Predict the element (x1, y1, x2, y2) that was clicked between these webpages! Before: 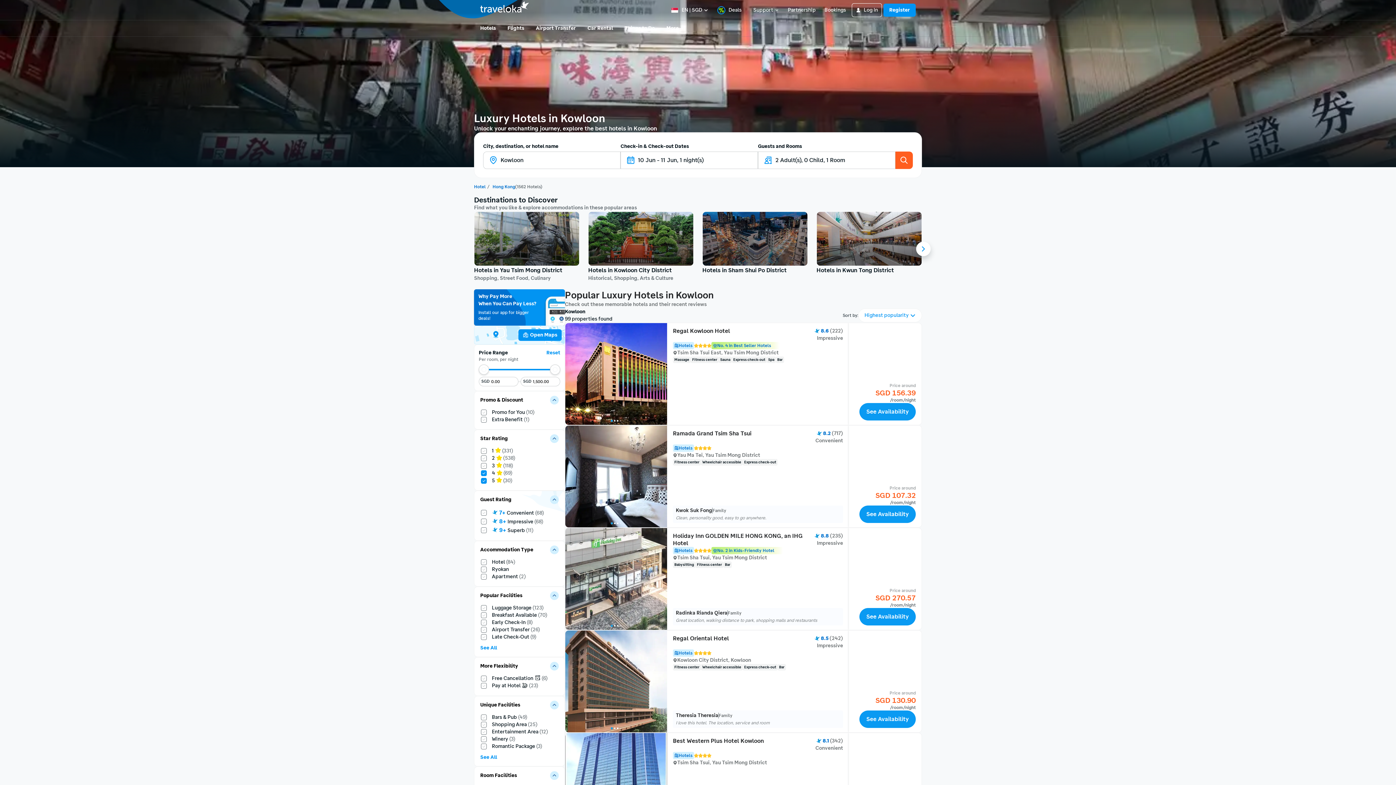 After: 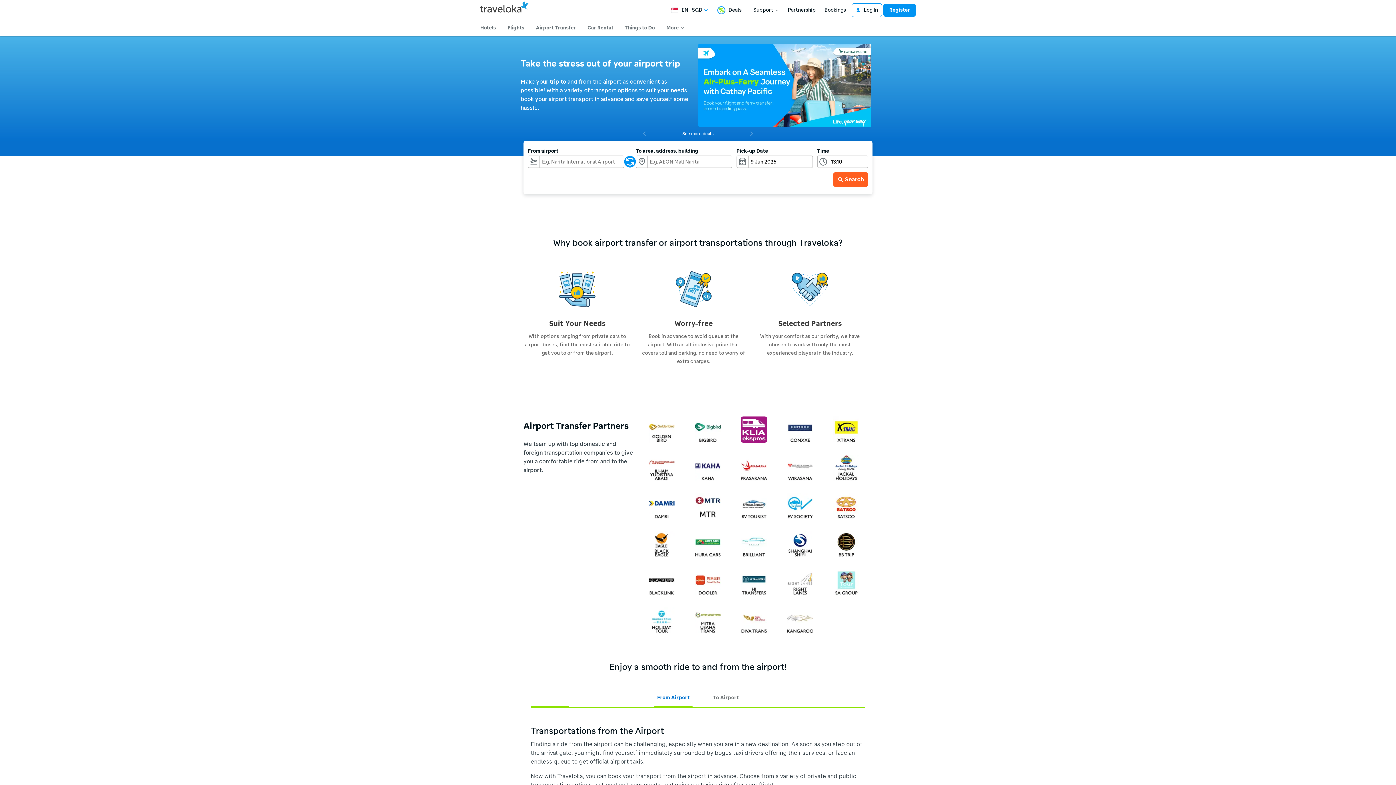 Action: label: Airport Transfer bbox: (533, 21, 578, 34)